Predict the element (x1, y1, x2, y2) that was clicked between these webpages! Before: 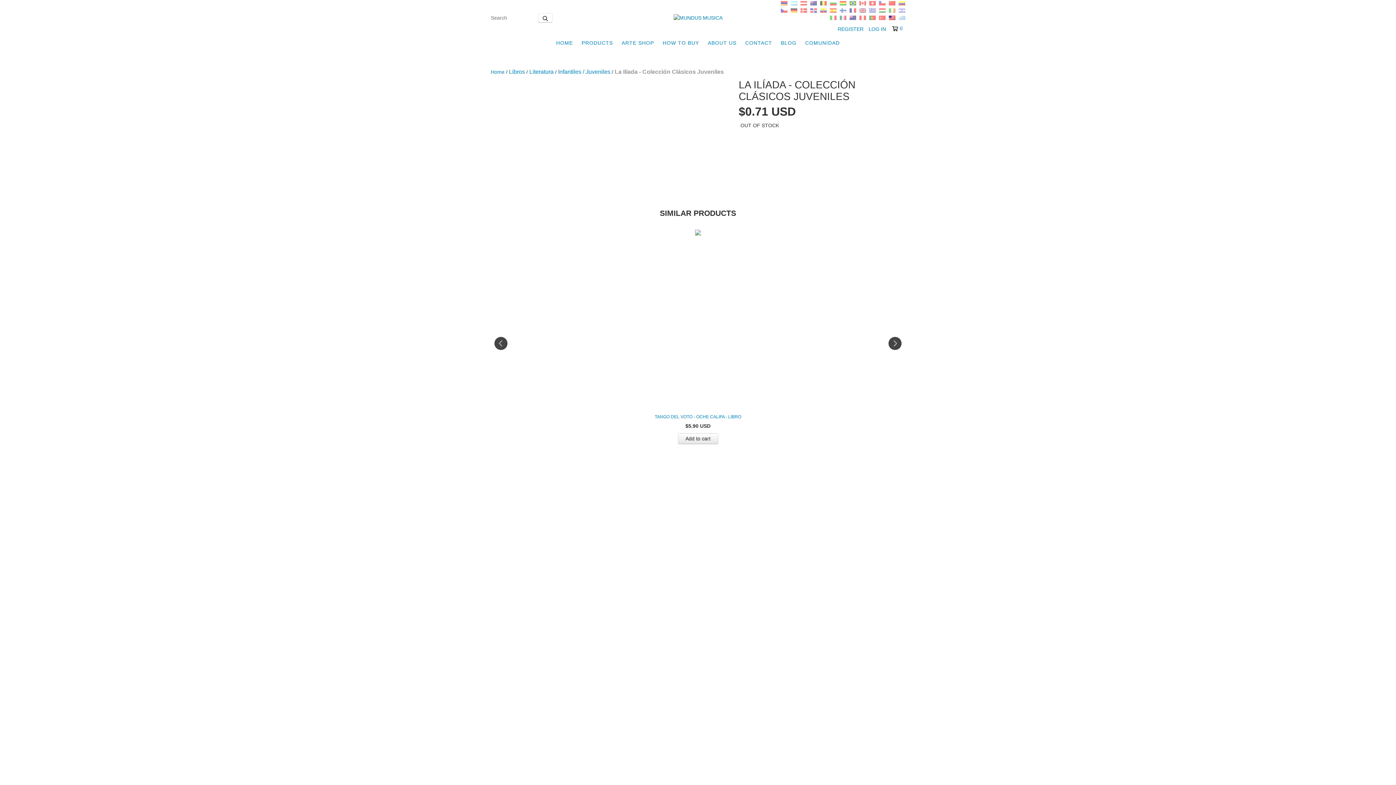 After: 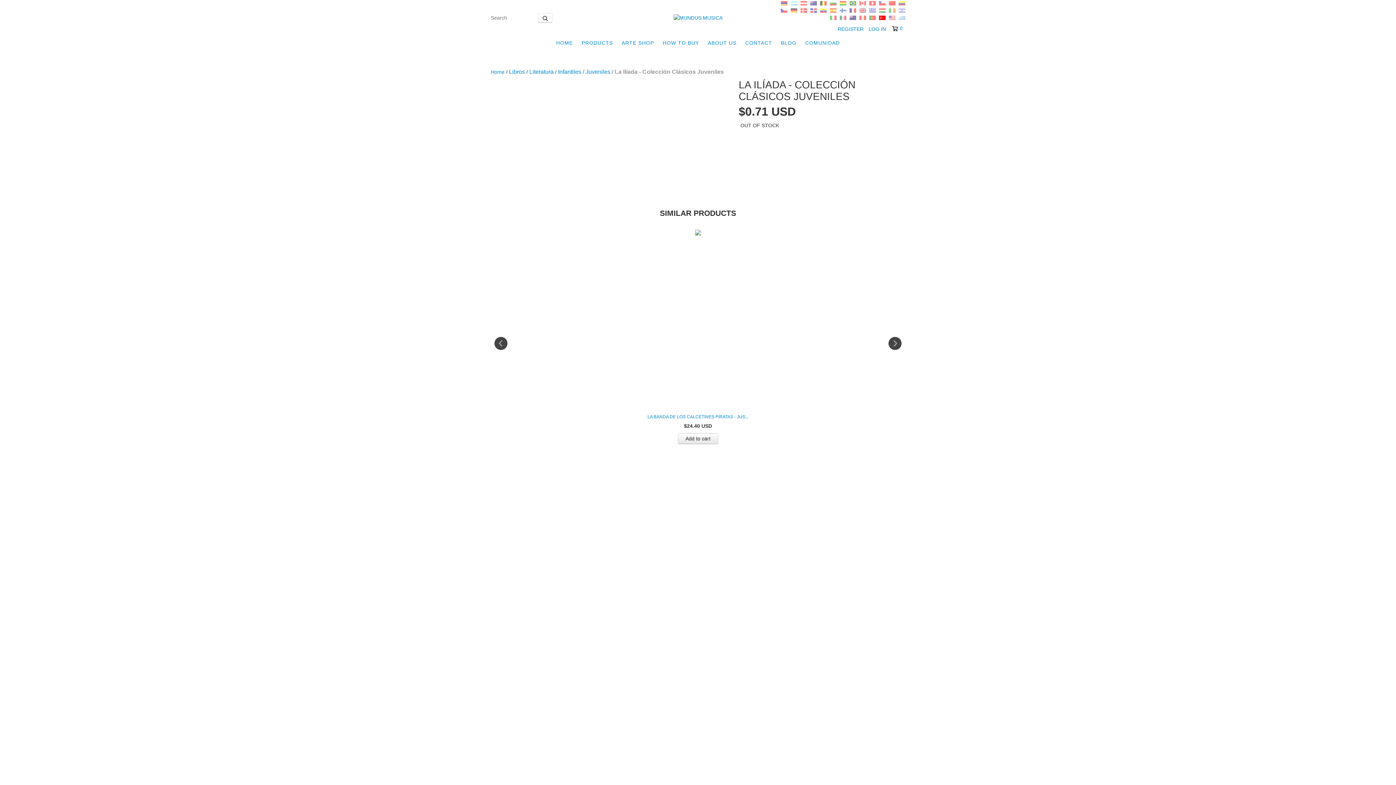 Action: bbox: (879, 15, 887, 21) label:  